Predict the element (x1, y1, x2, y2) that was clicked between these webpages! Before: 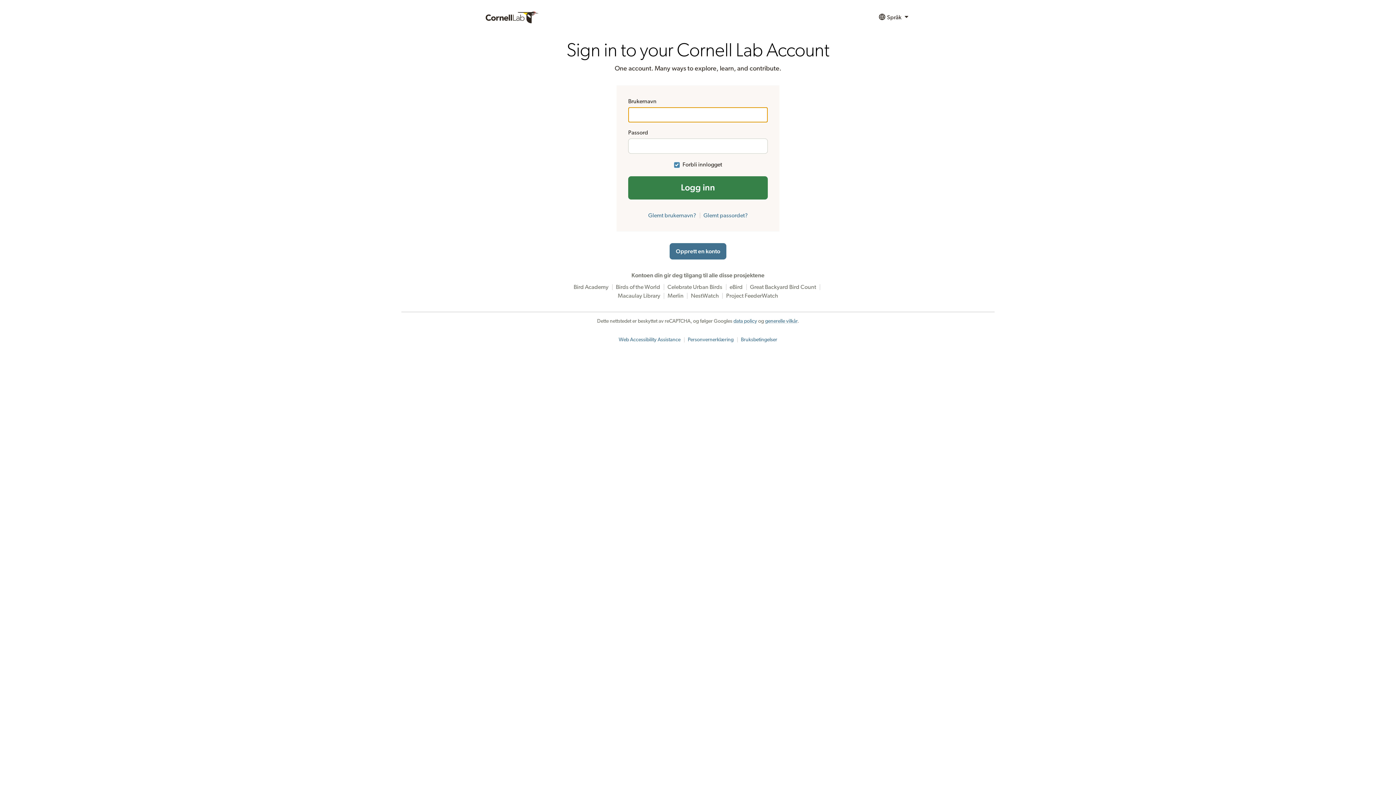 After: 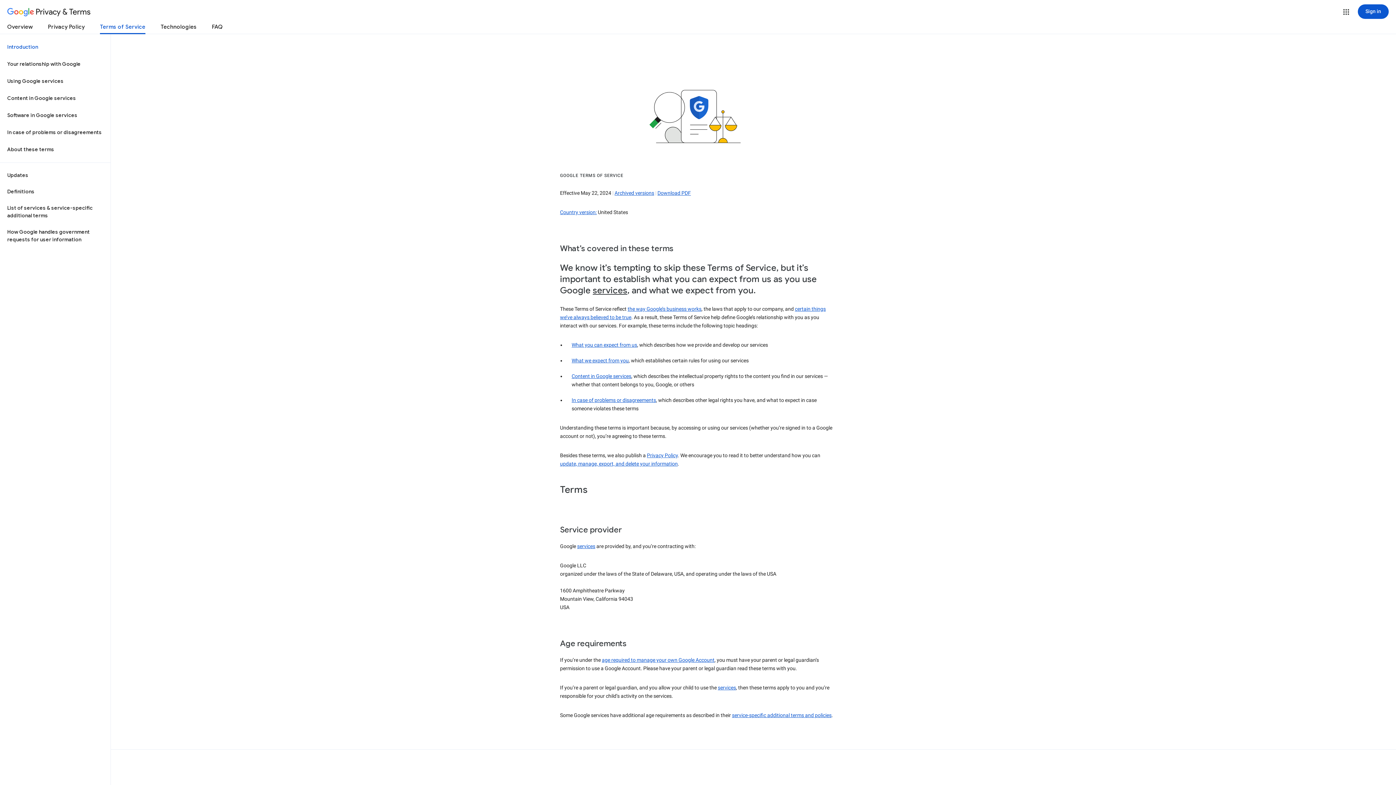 Action: bbox: (765, 318, 797, 324) label: generelle vilkår